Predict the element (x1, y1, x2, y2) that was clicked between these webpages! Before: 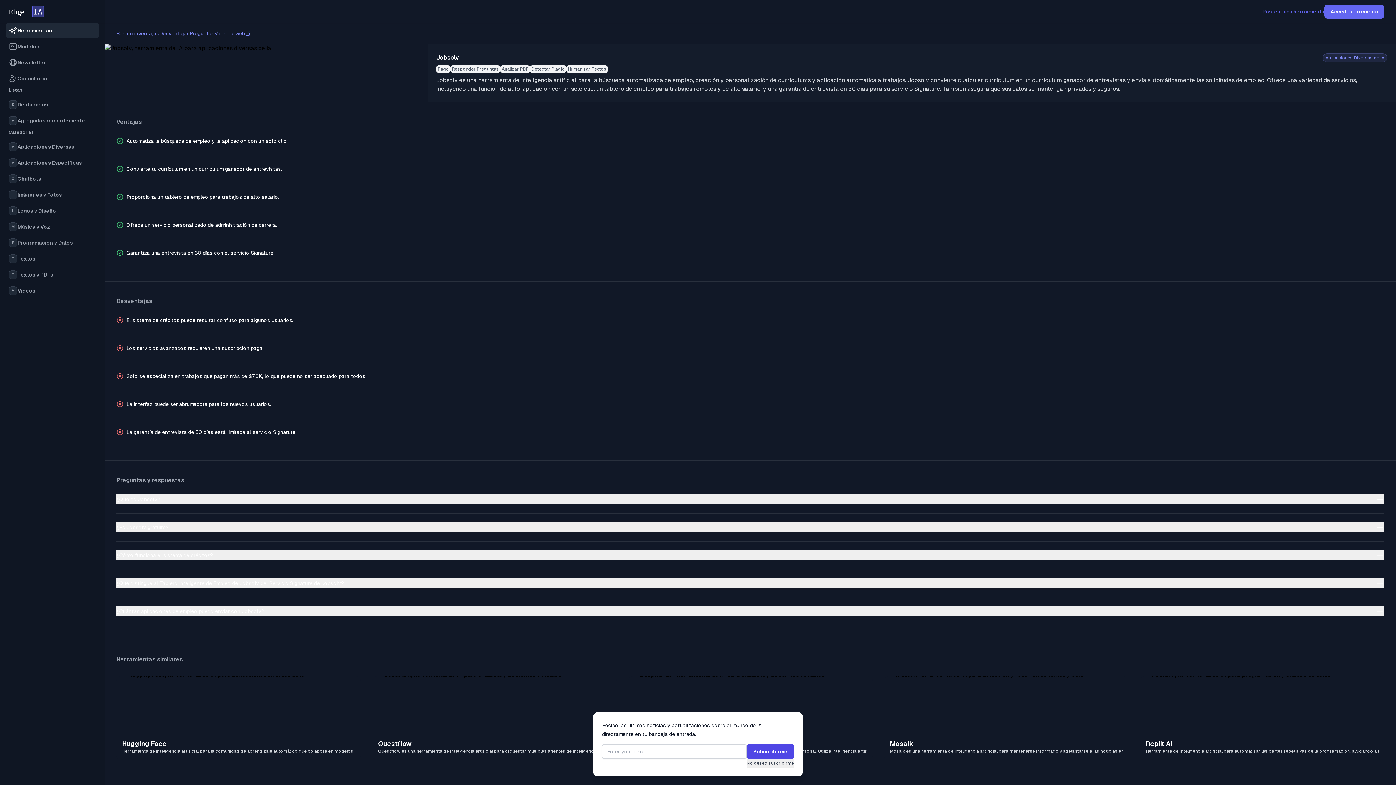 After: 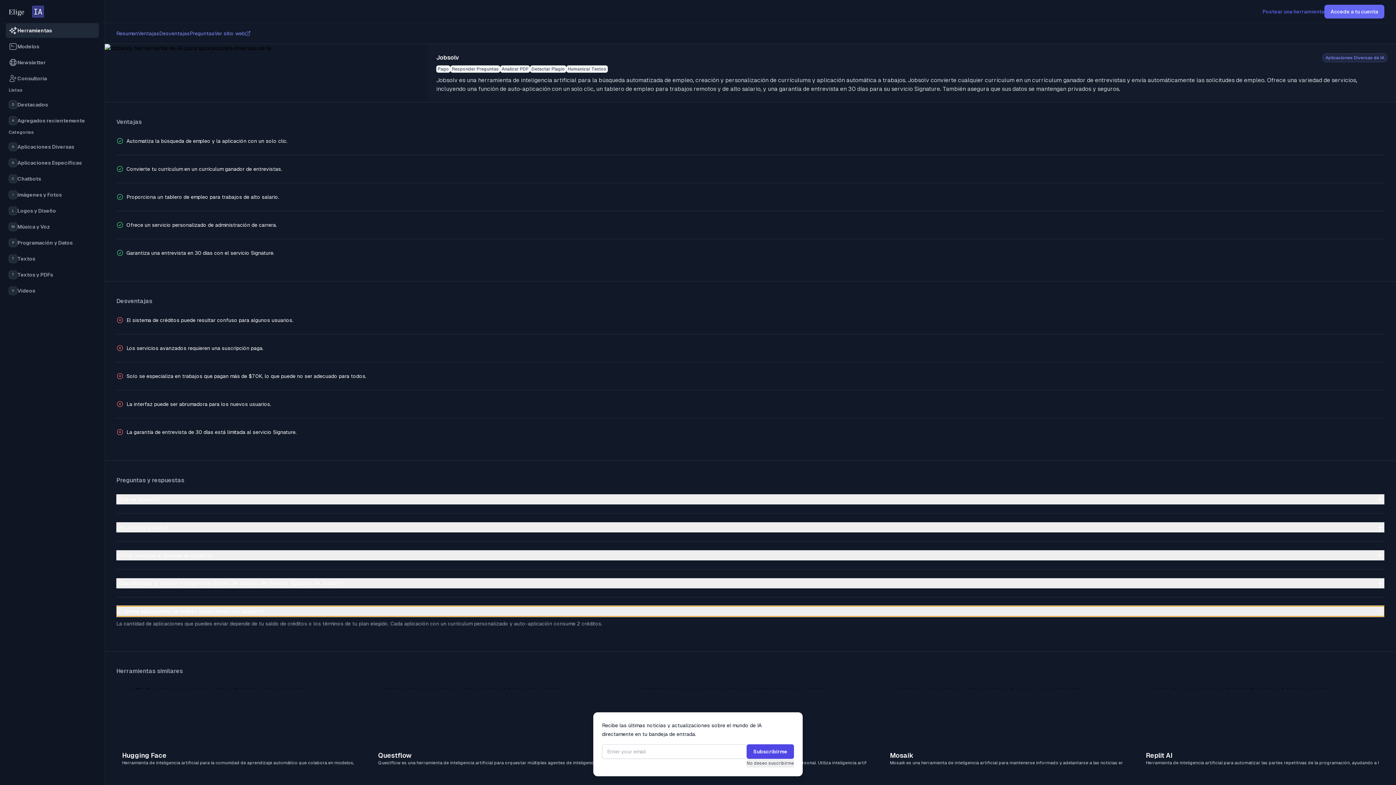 Action: label: ¿Cuántas aplicaciones de empleo puedo enviar con Jobsolv? bbox: (116, 606, 1384, 616)